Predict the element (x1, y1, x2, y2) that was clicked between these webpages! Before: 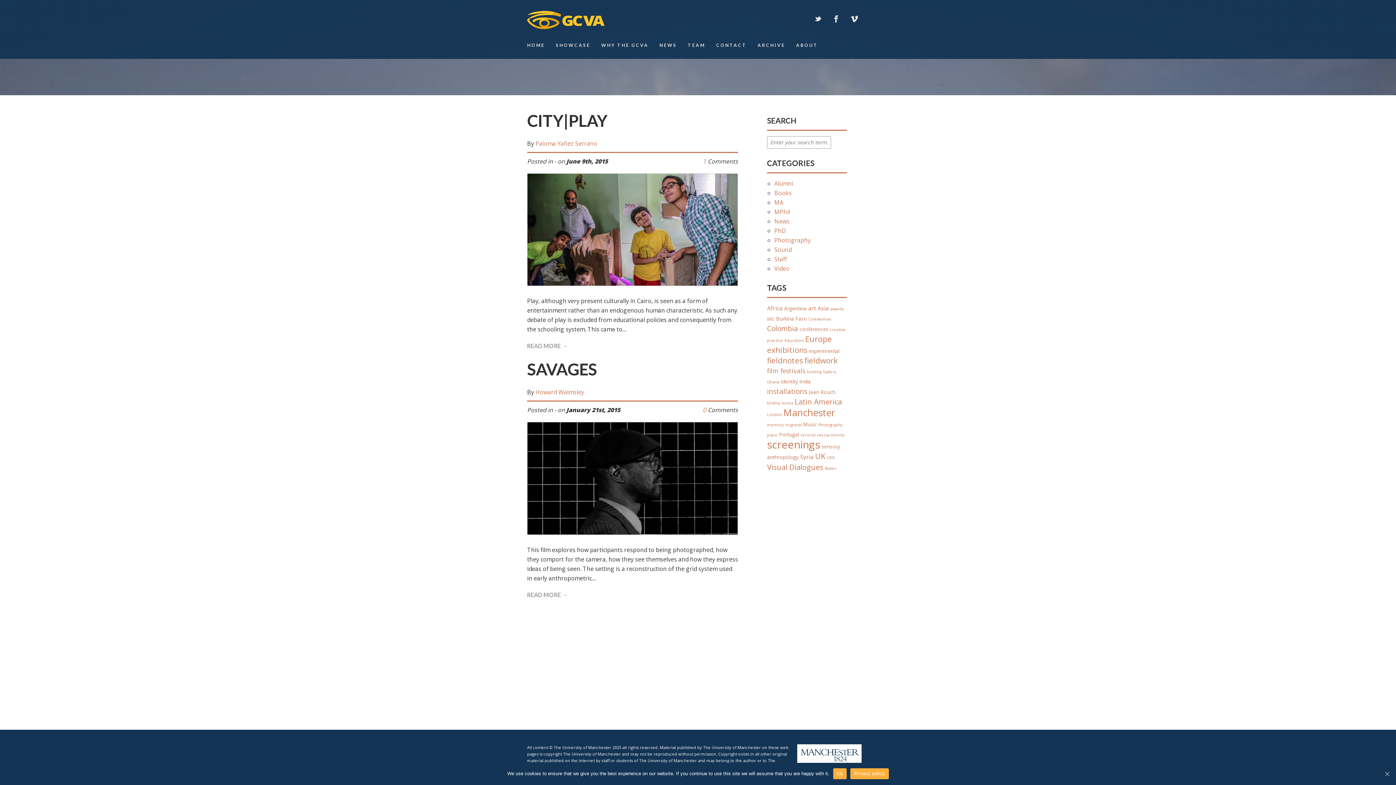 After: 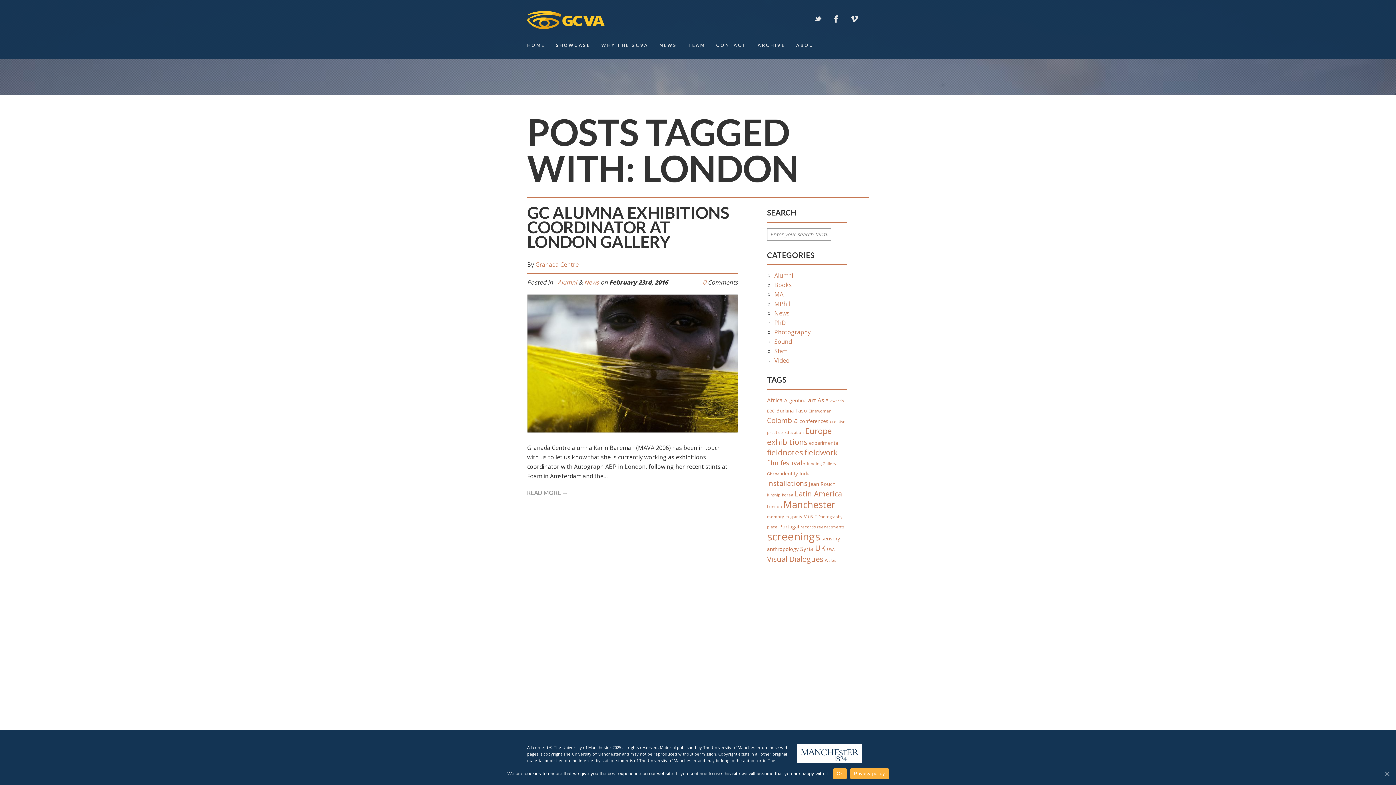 Action: label: London (1 item) bbox: (767, 412, 782, 417)